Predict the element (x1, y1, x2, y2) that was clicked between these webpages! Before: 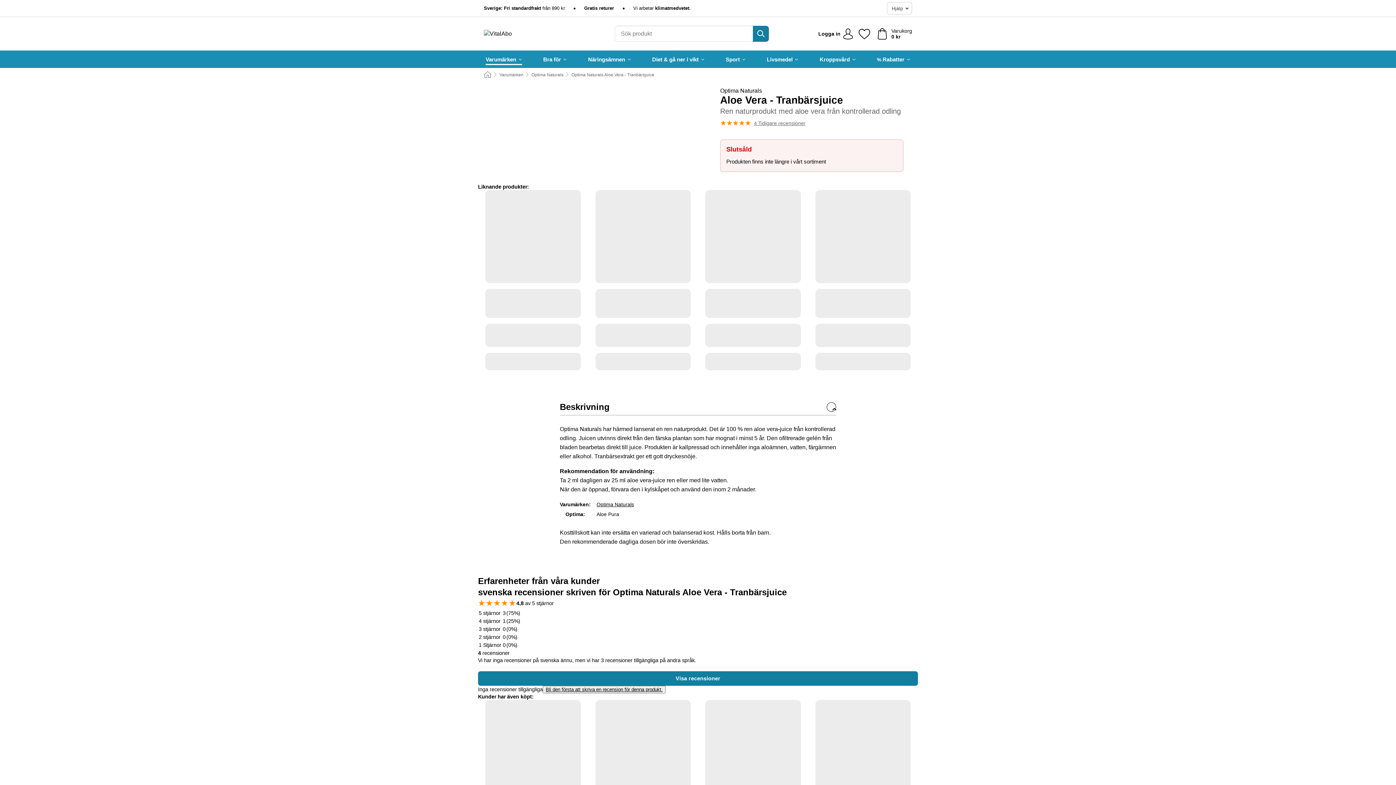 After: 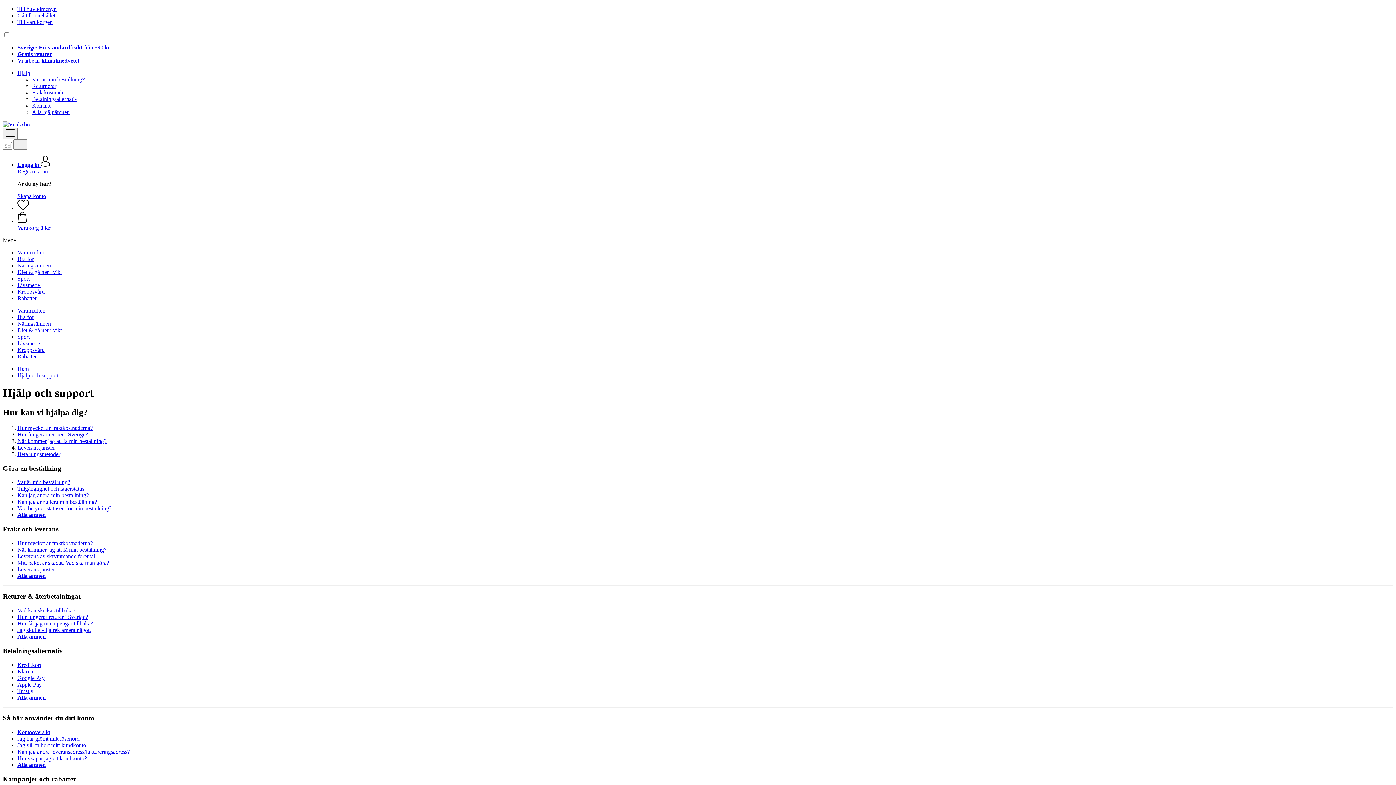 Action: bbox: (887, 2, 912, 14) label: Hjälp